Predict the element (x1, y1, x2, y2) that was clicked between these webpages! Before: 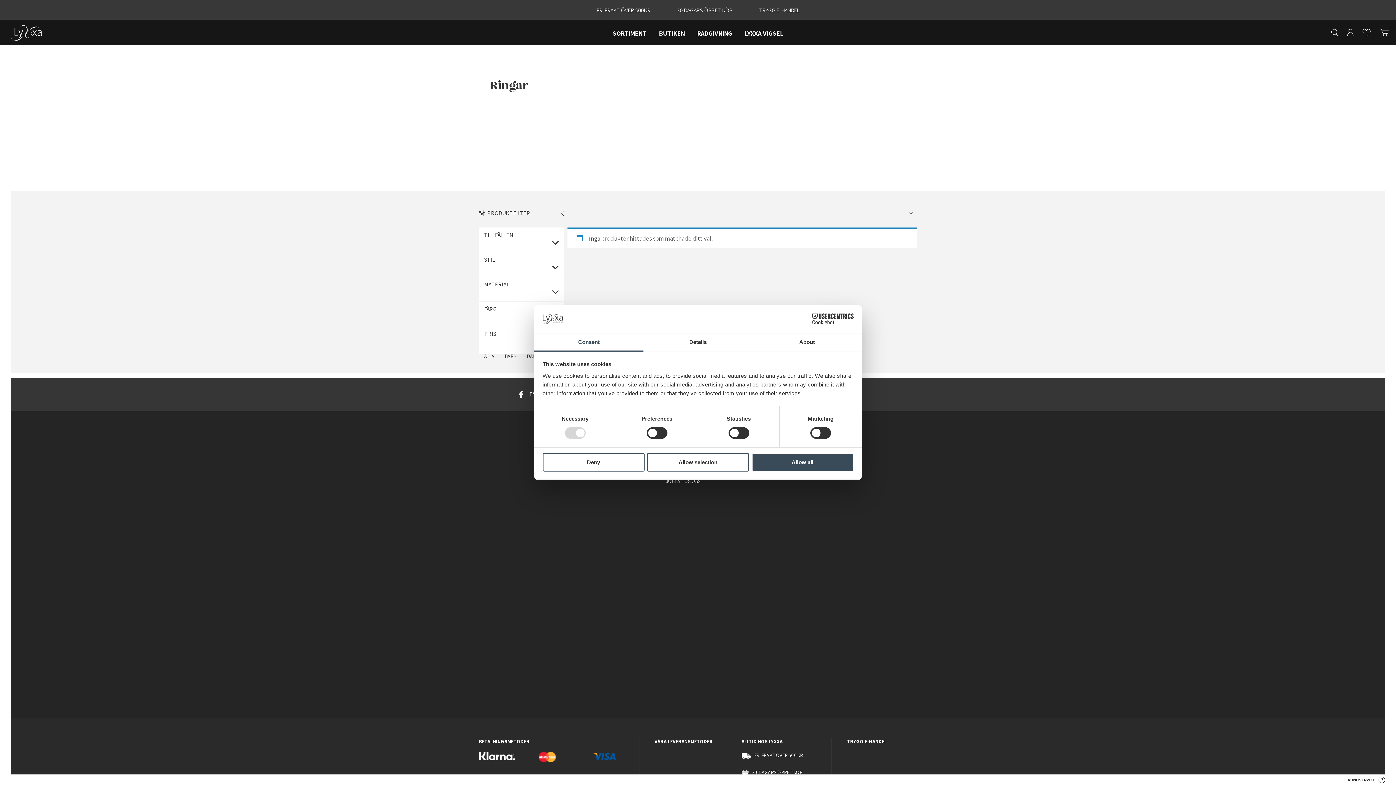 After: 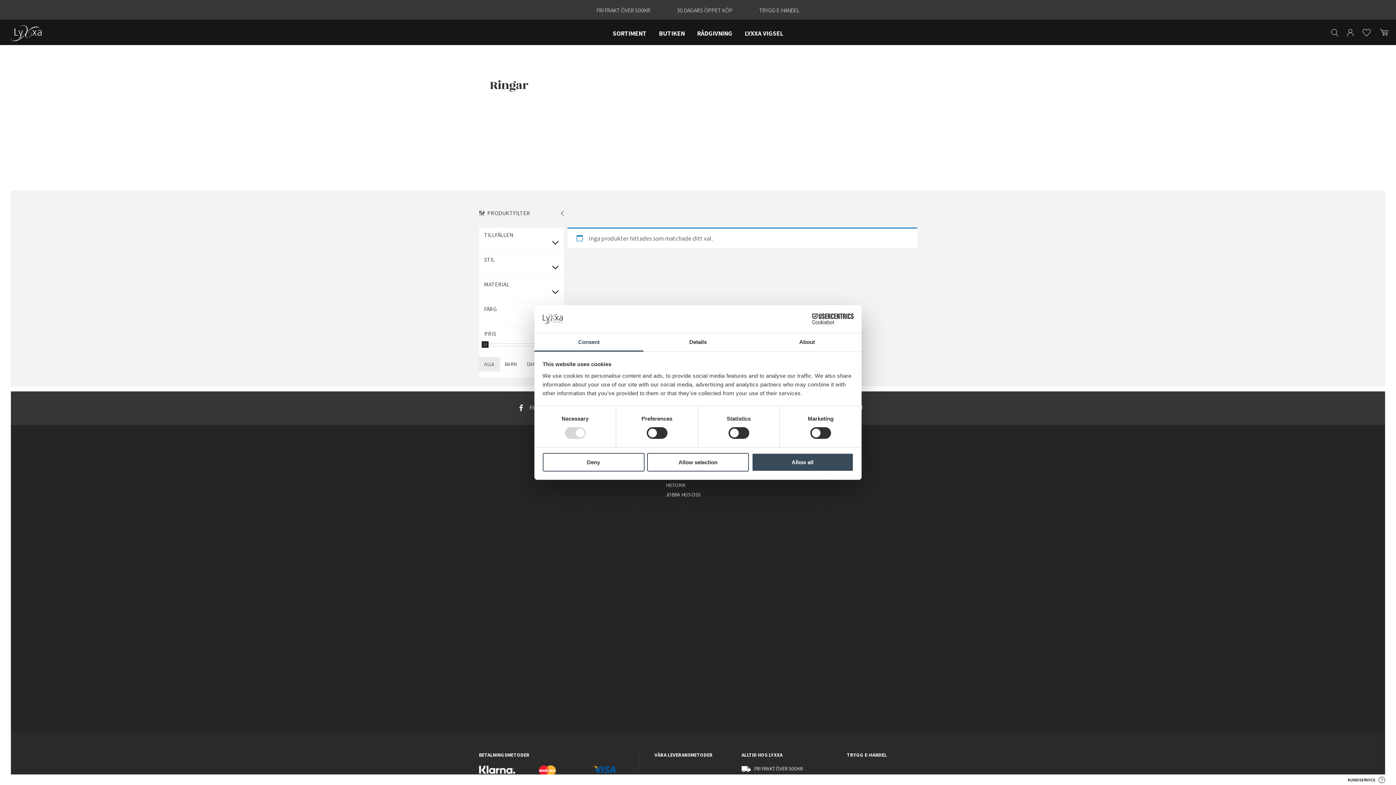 Action: bbox: (484, 312, 560, 320)